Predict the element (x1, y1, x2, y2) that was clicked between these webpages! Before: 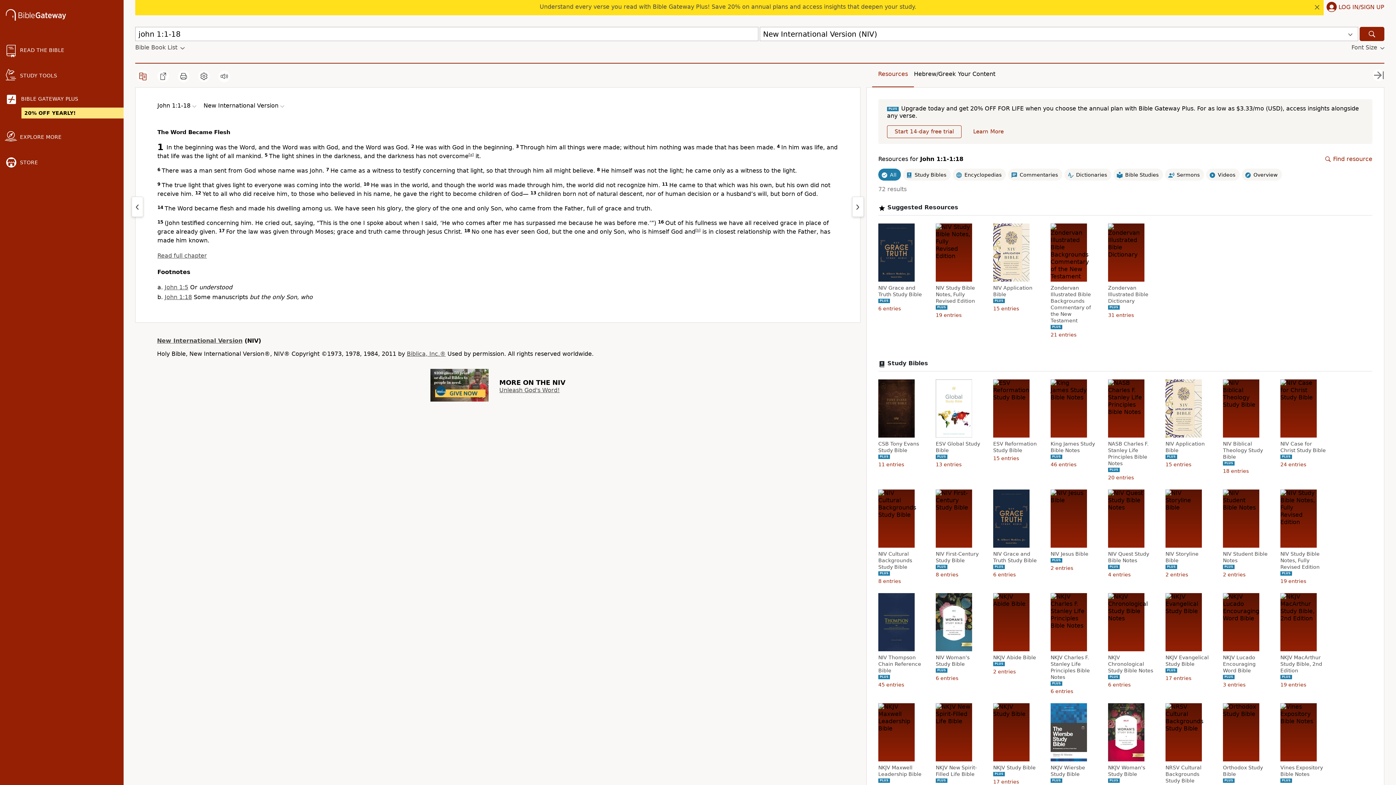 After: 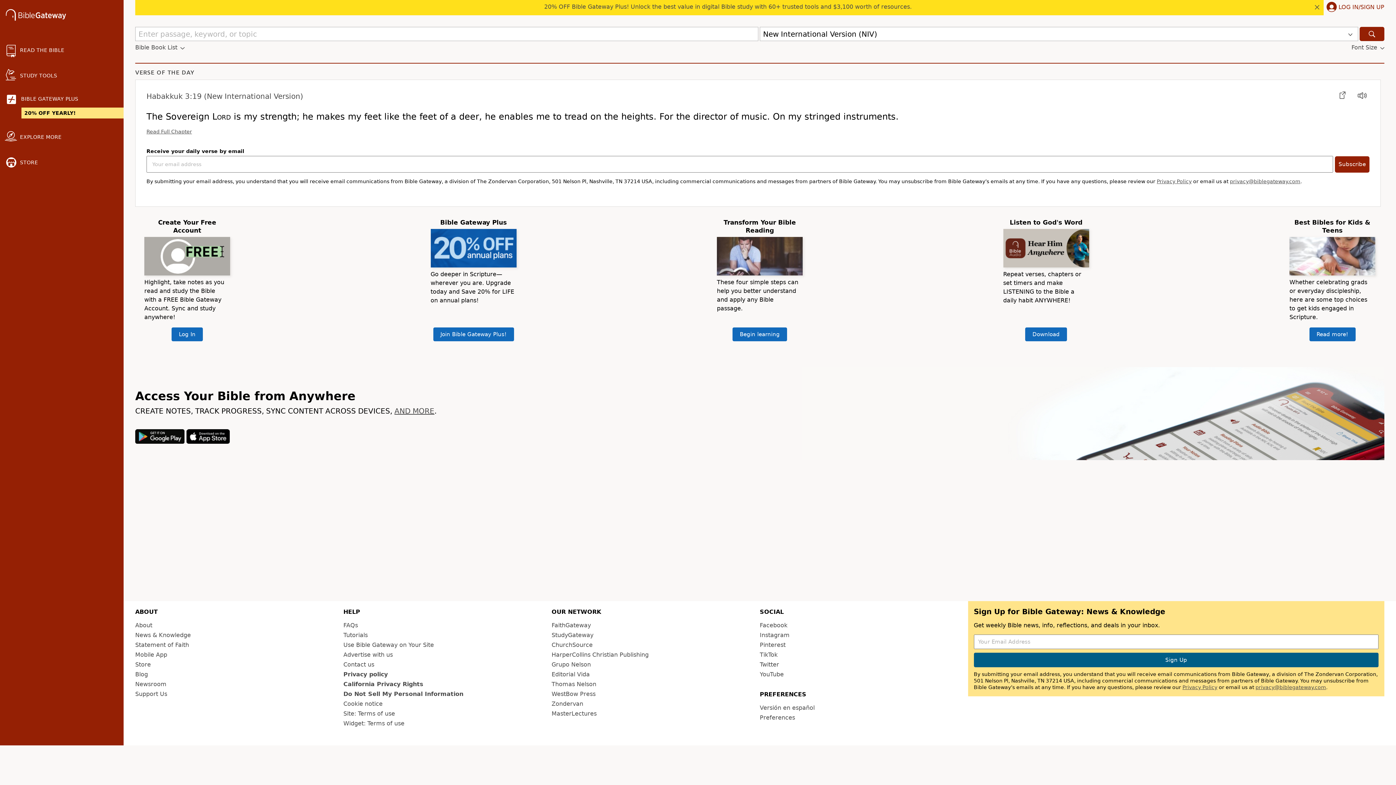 Action: bbox: (5, 9, 66, 22)